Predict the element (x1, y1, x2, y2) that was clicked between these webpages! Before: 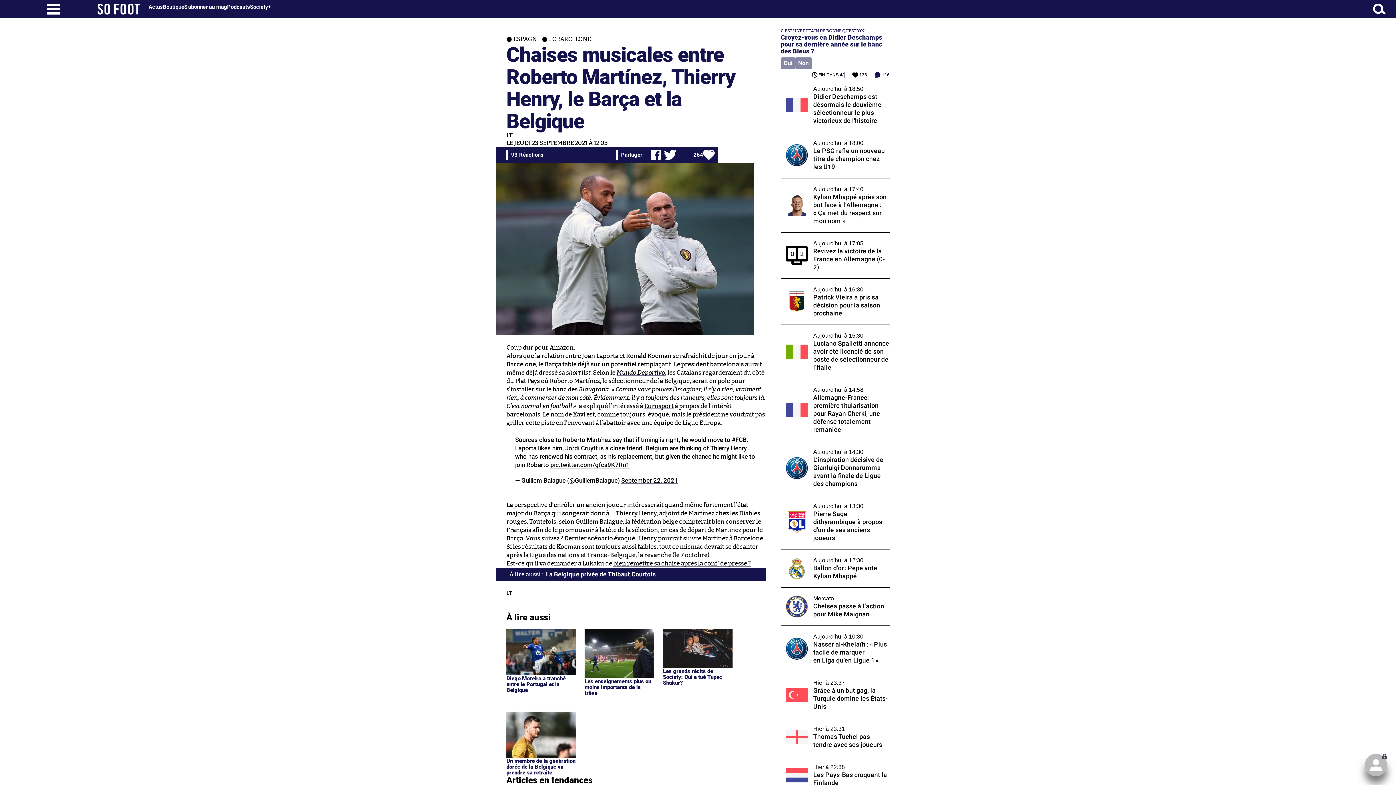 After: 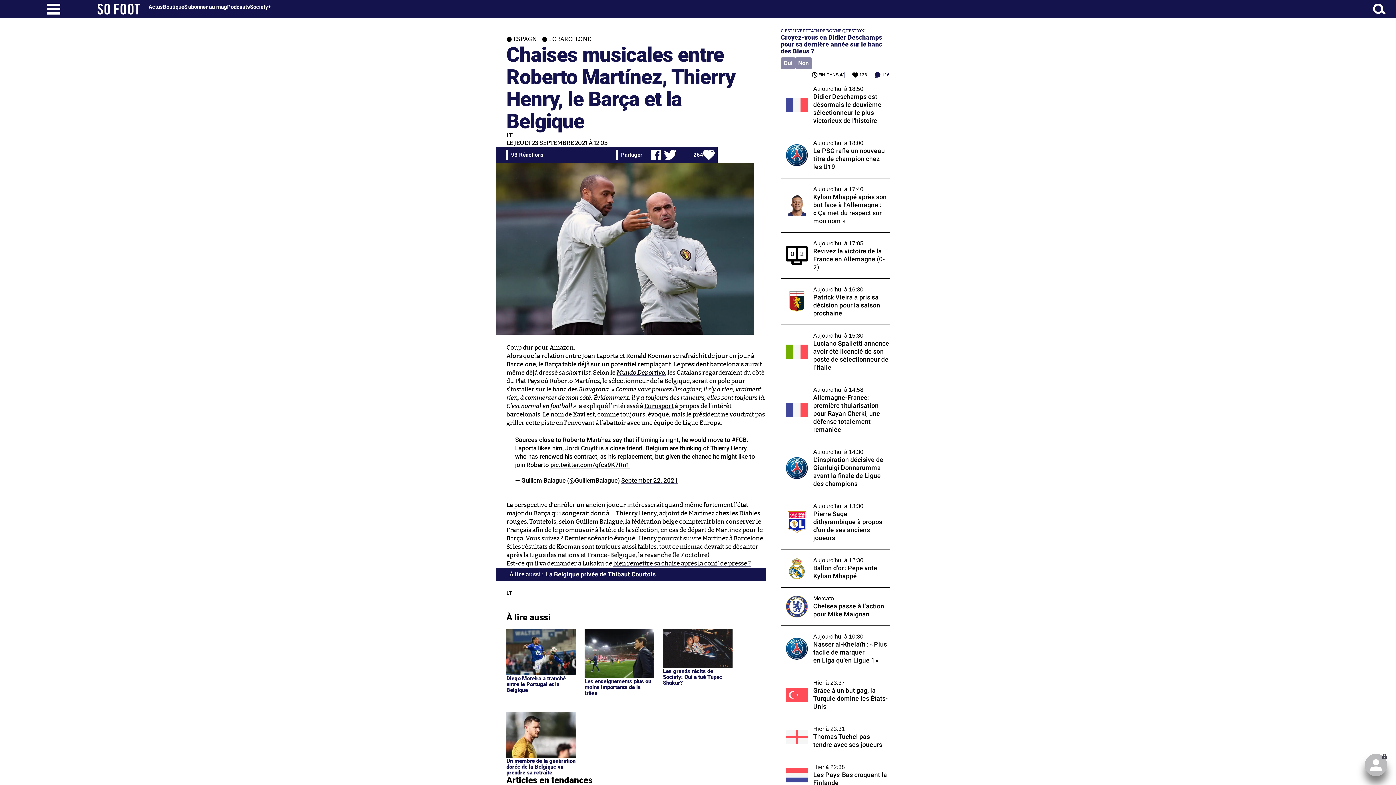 Action: bbox: (664, 149, 679, 160)